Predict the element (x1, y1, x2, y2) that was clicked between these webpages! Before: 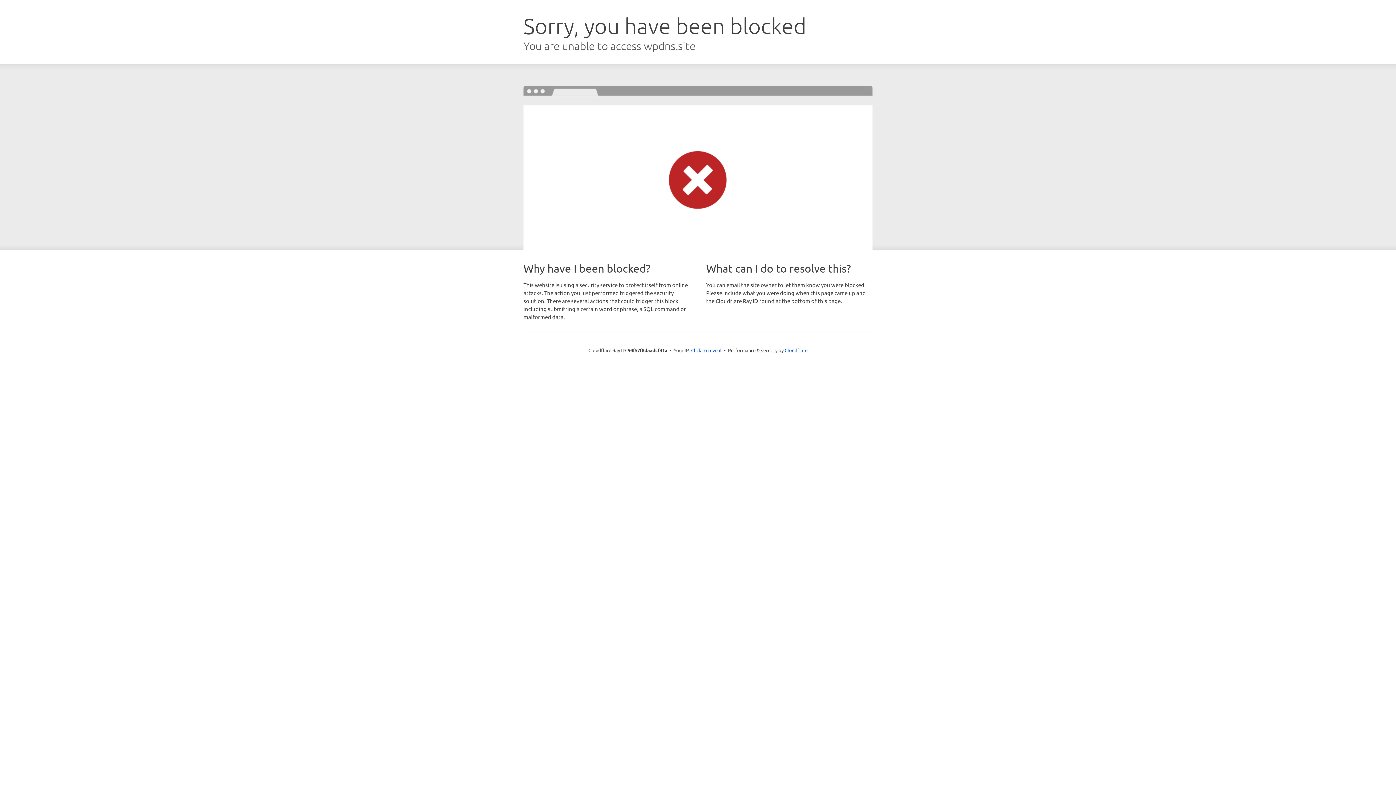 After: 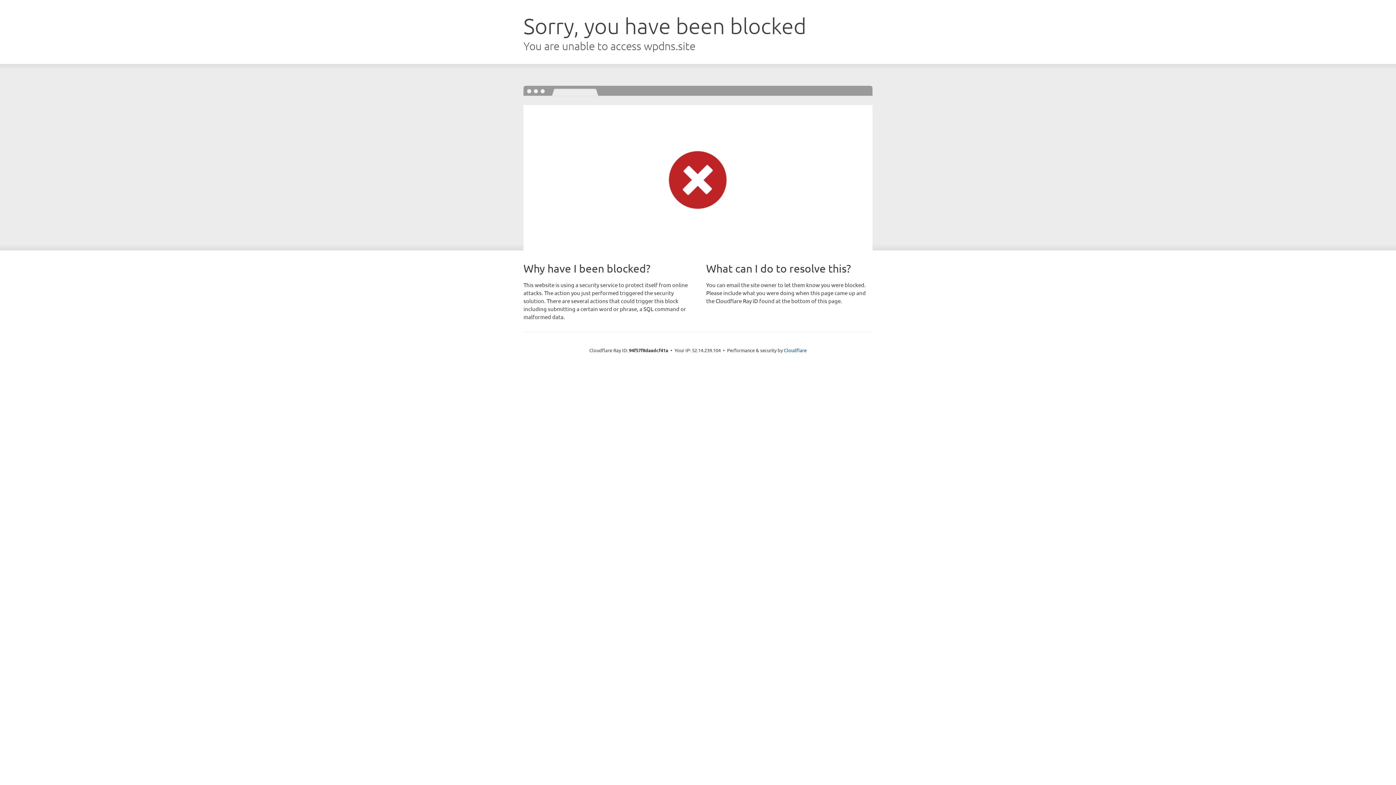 Action: bbox: (691, 346, 721, 353) label: Click to reveal